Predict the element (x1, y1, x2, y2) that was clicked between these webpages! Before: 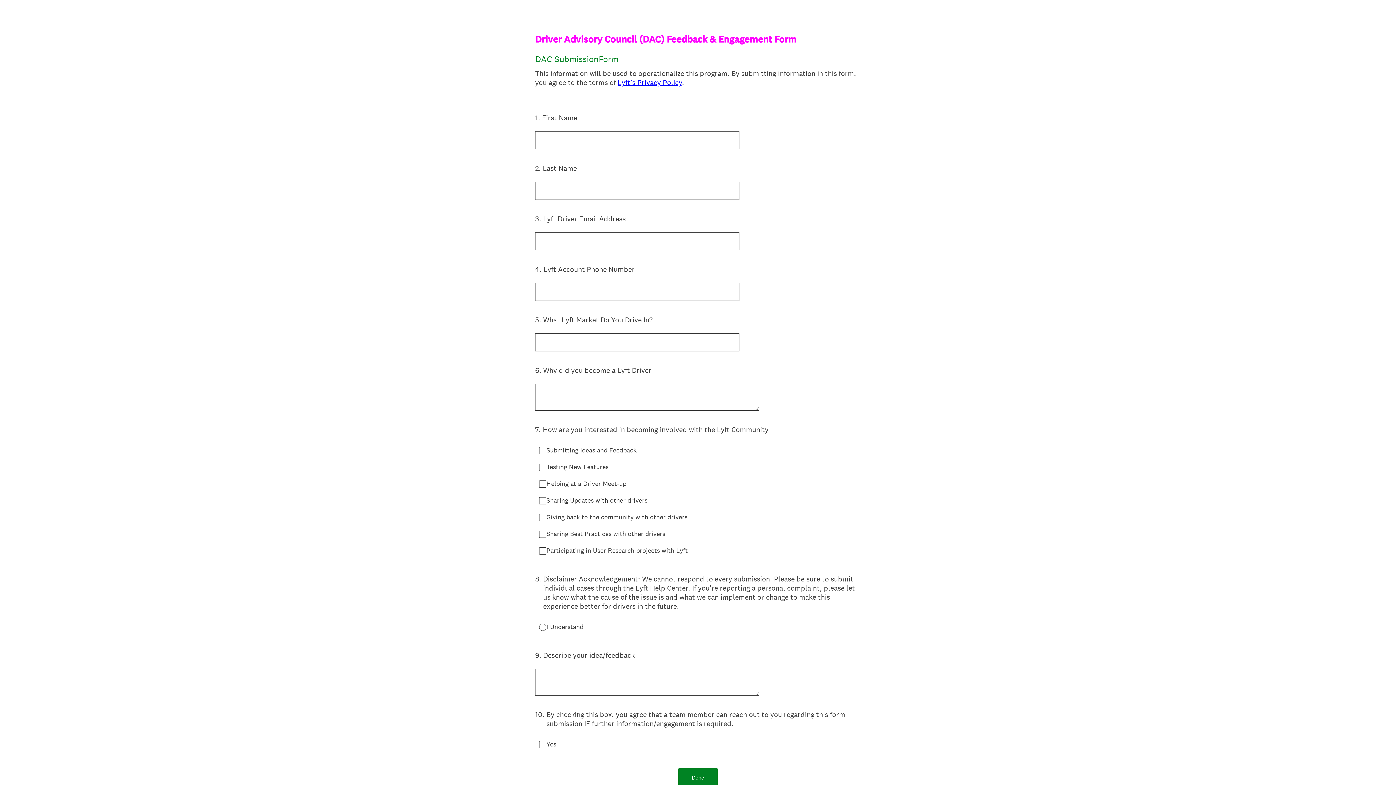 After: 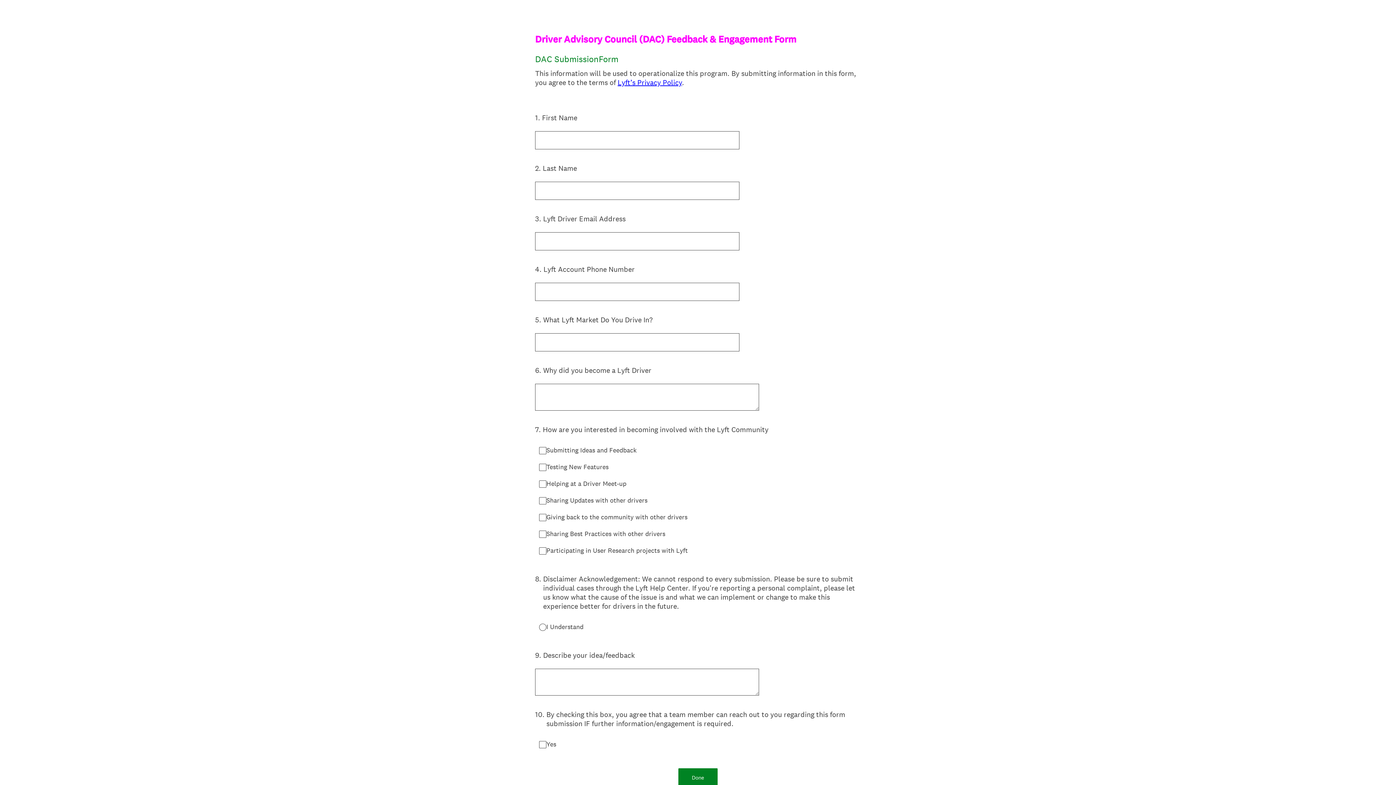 Action: label: Lyft’s Privacy Policy bbox: (617, 77, 682, 87)